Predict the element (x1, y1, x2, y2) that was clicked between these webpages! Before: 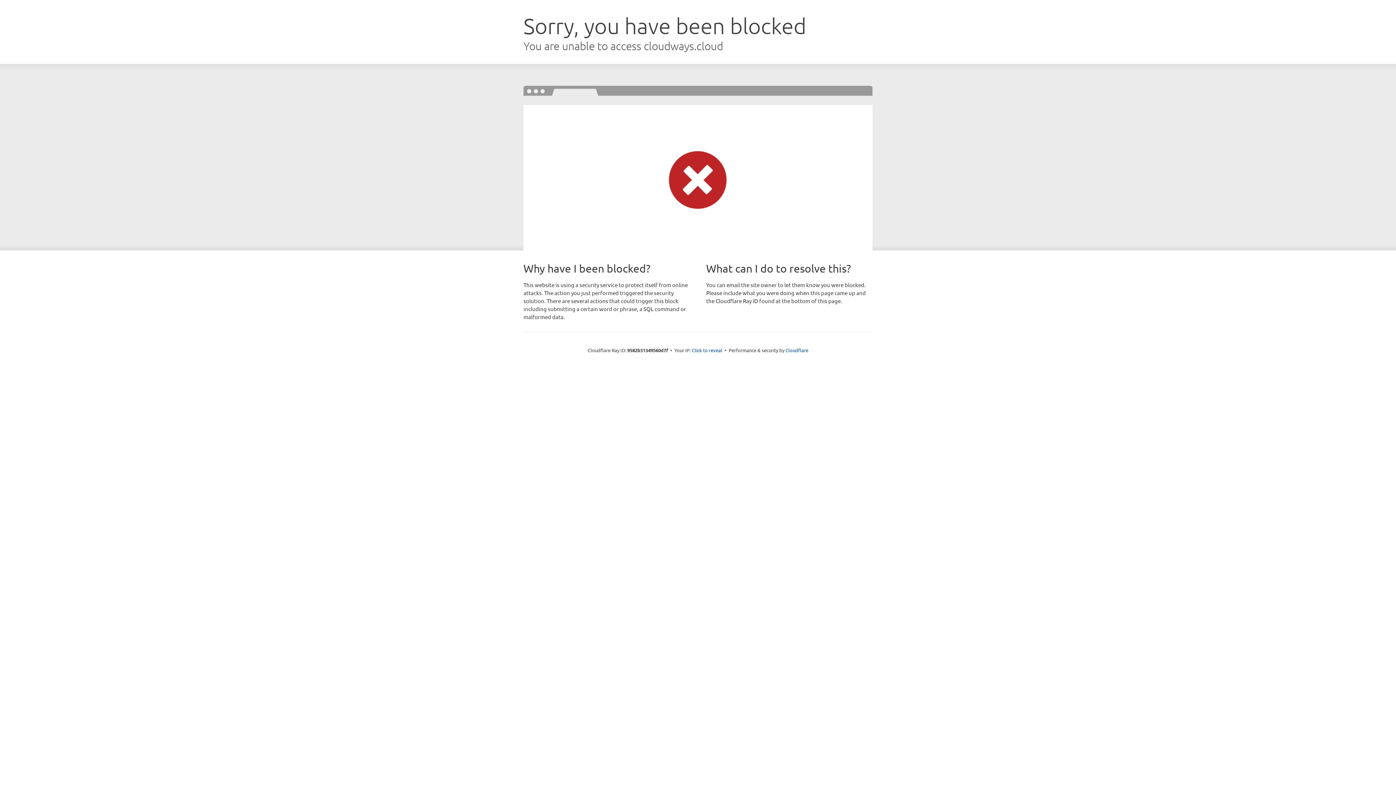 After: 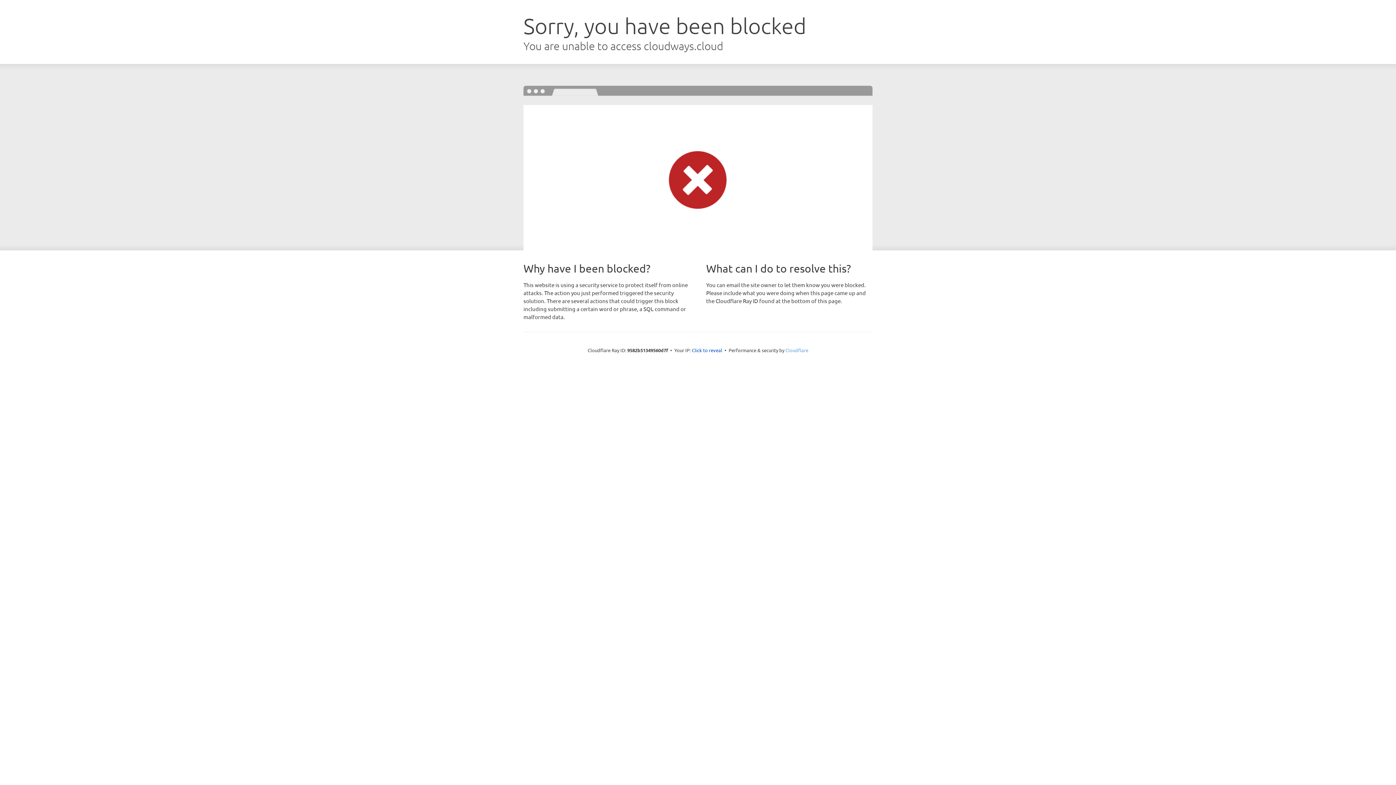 Action: label: Cloudflare bbox: (785, 347, 808, 353)